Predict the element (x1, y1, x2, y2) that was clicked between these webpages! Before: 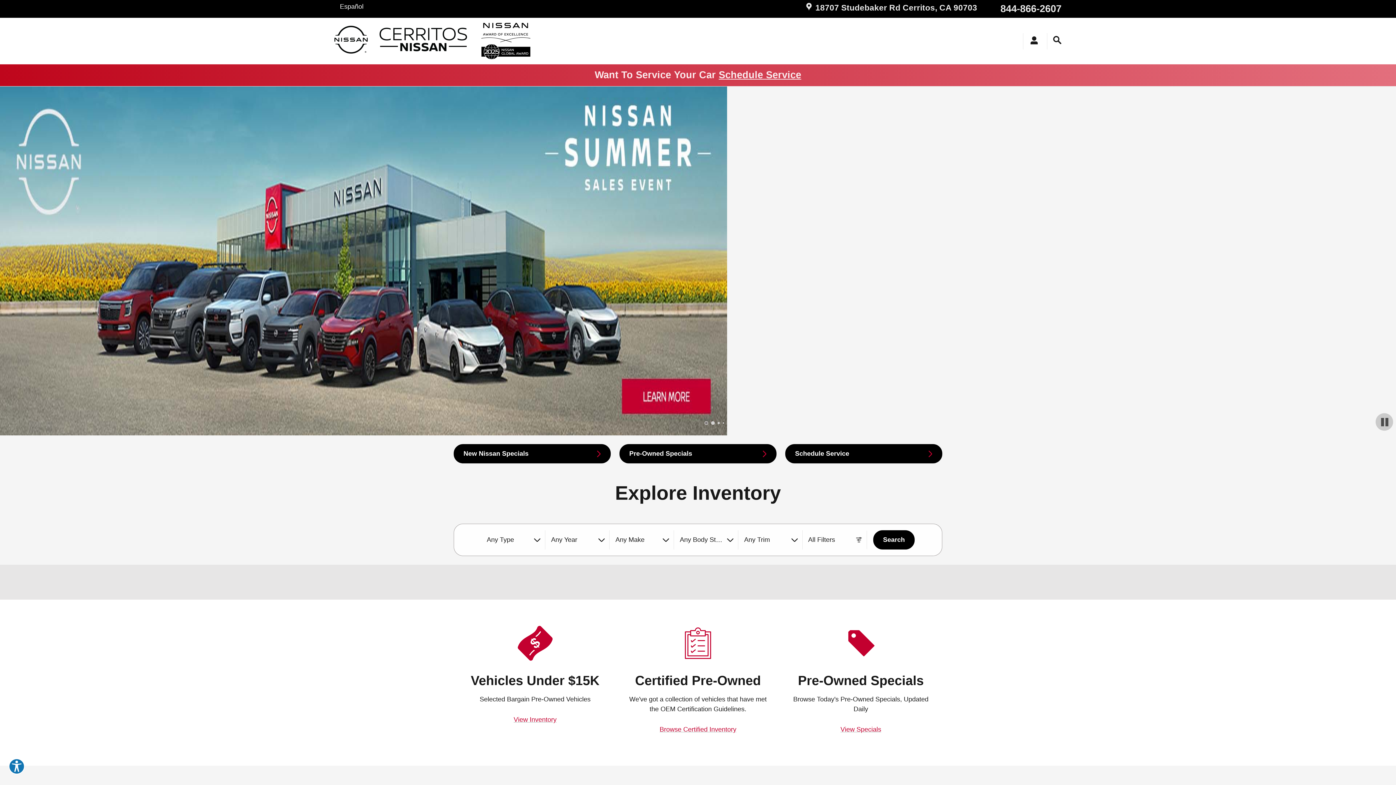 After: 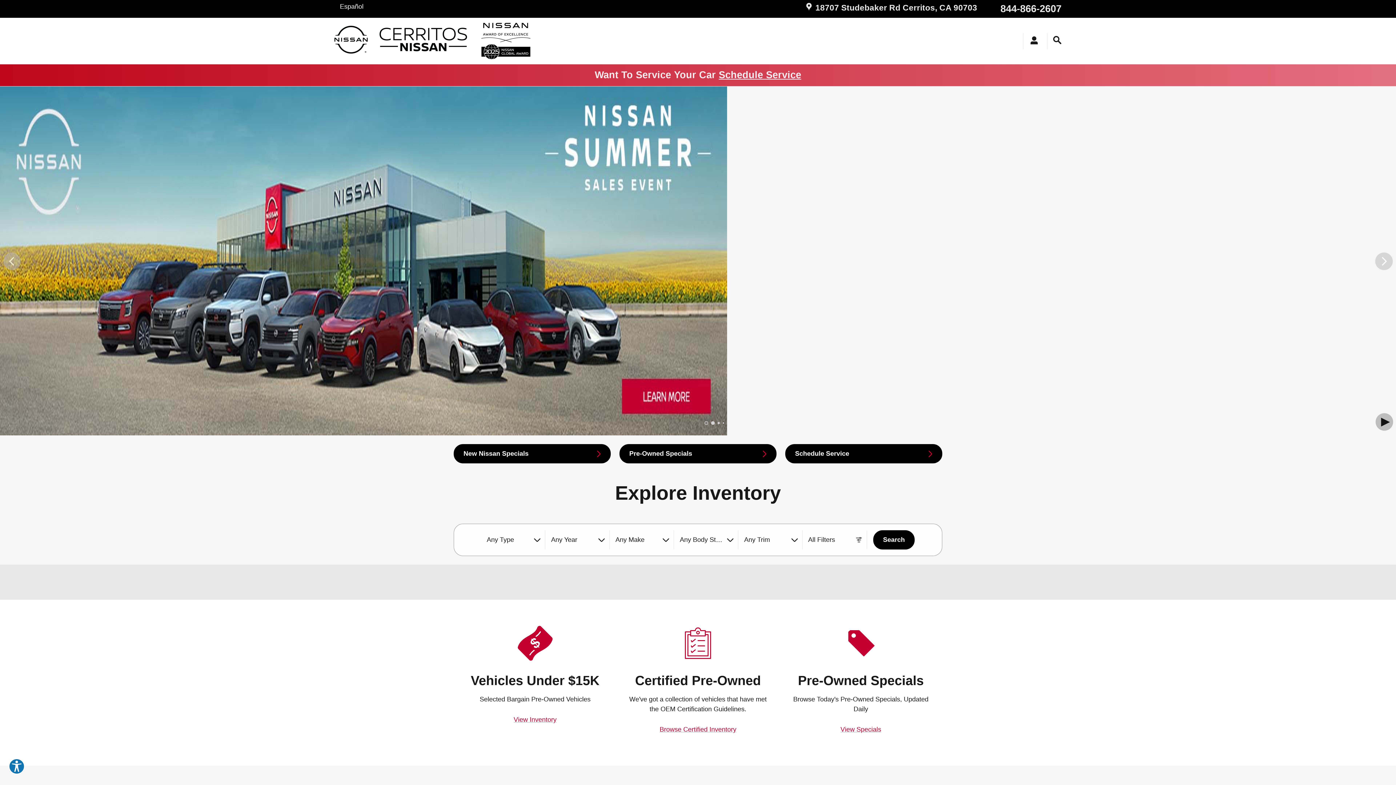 Action: bbox: (1373, 410, 1396, 435) label: Stop slide rotation